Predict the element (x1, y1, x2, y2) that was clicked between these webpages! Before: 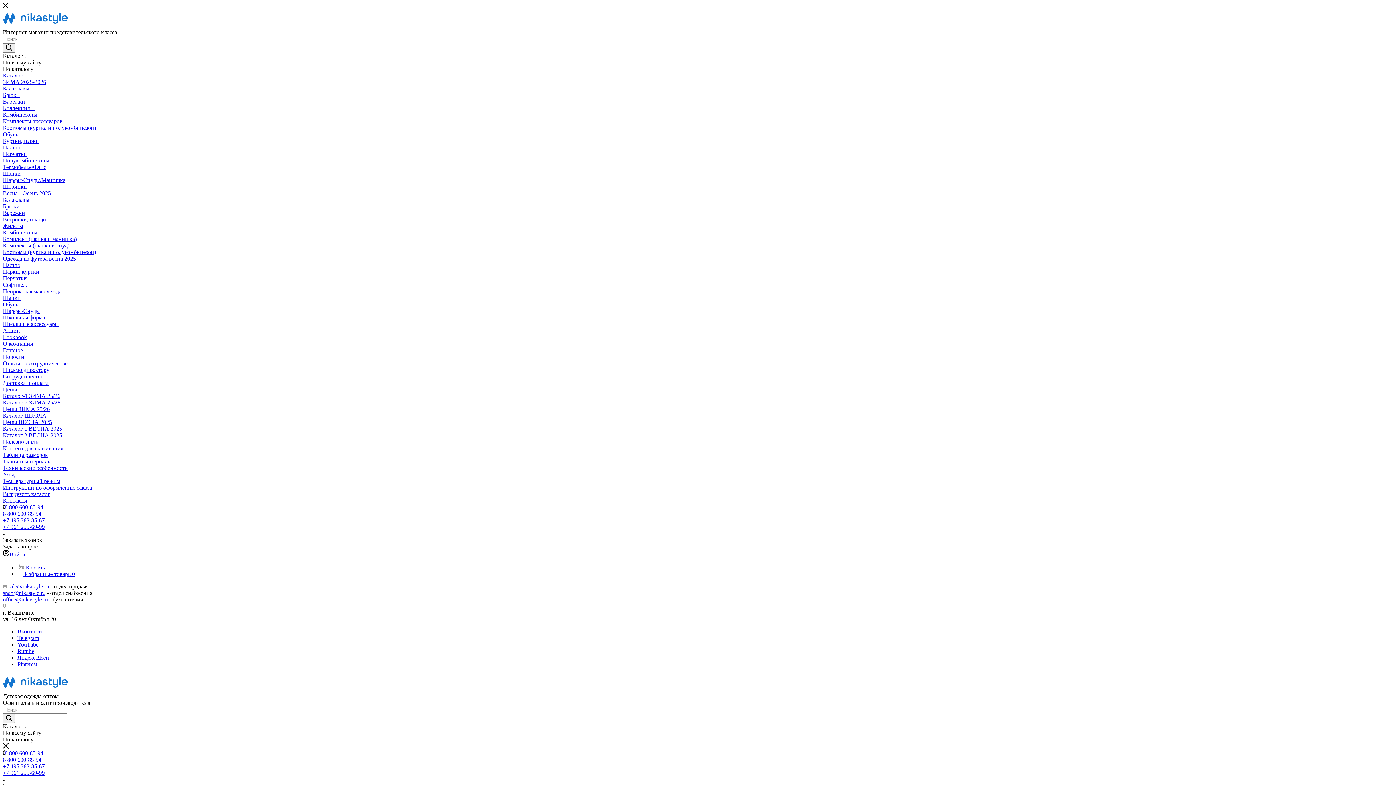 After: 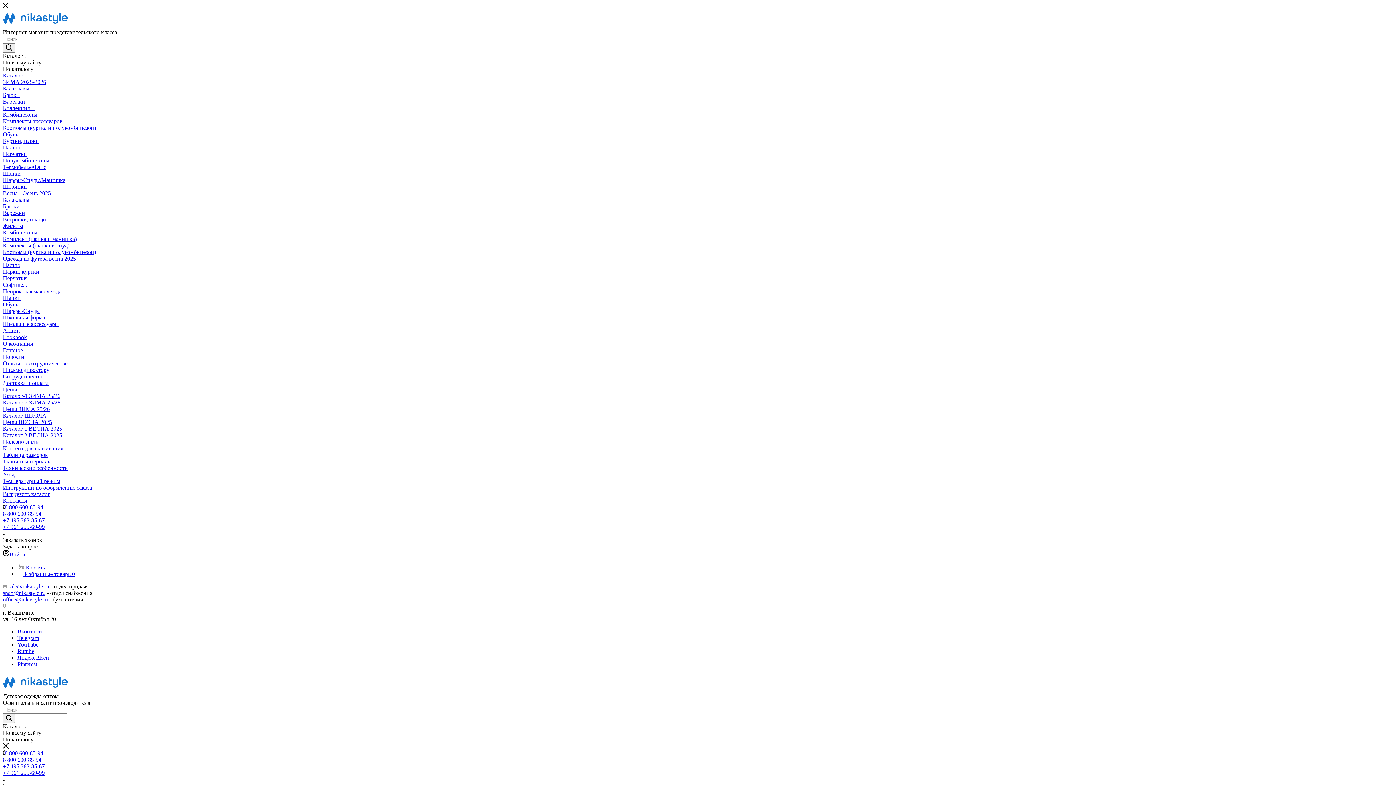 Action: bbox: (2, 275, 26, 281) label: Перчатки